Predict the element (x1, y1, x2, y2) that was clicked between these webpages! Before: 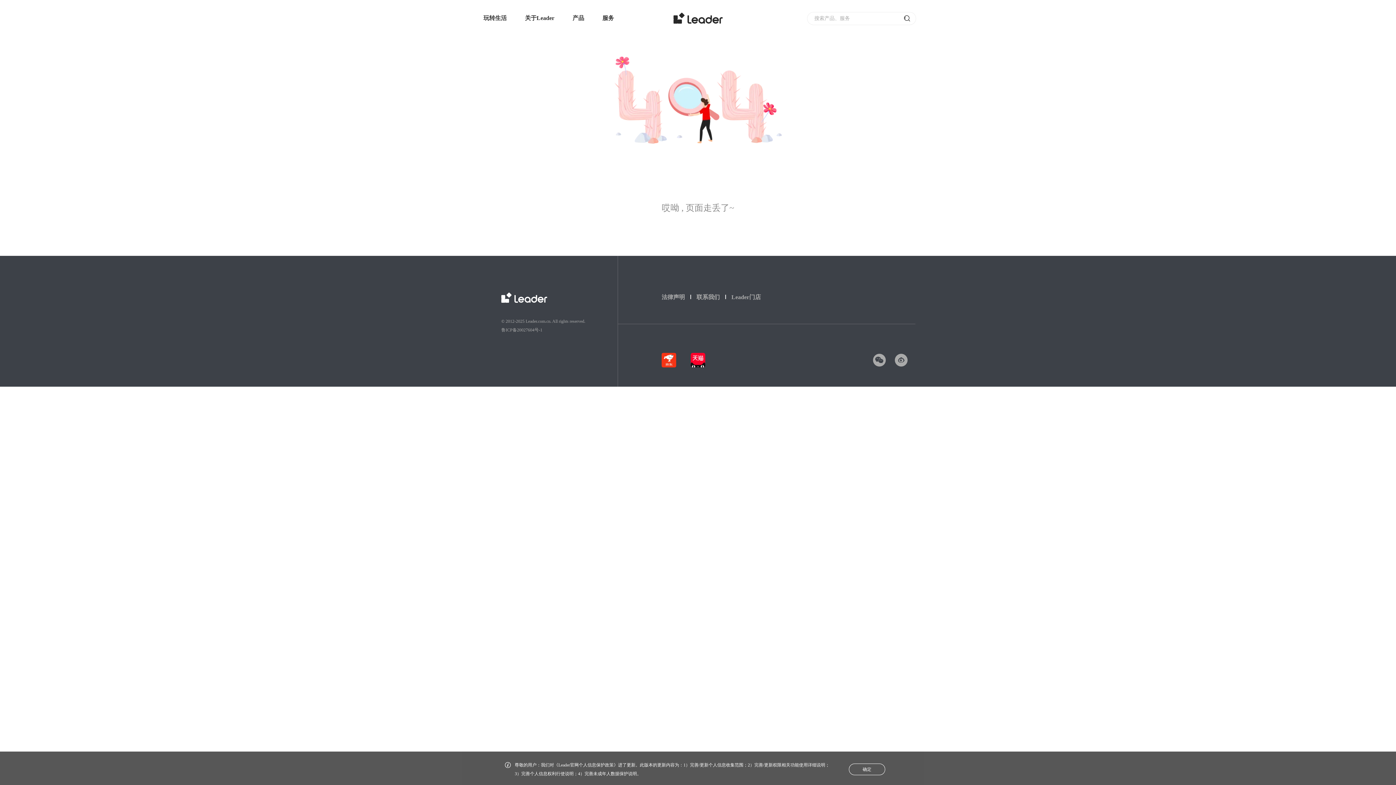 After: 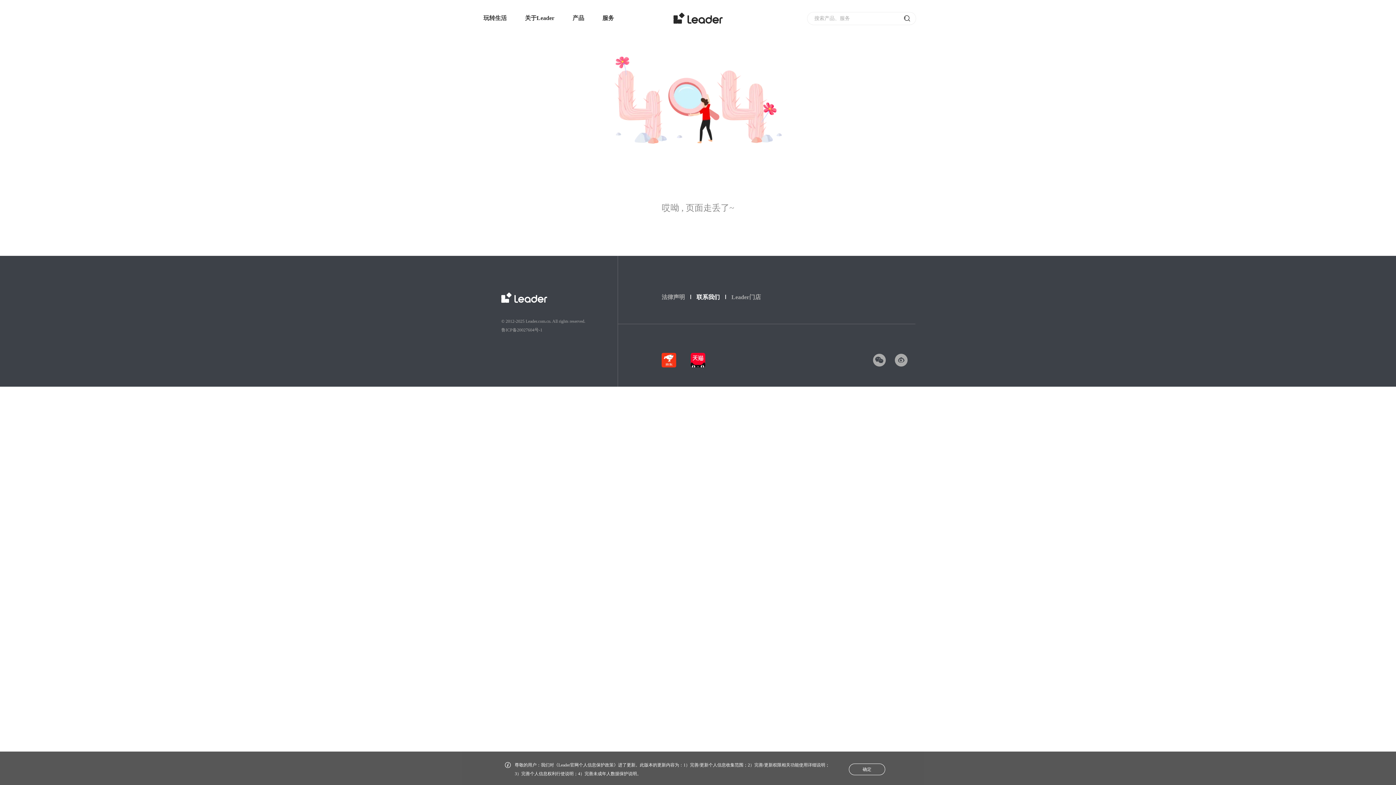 Action: bbox: (696, 293, 720, 301) label: 联系我们